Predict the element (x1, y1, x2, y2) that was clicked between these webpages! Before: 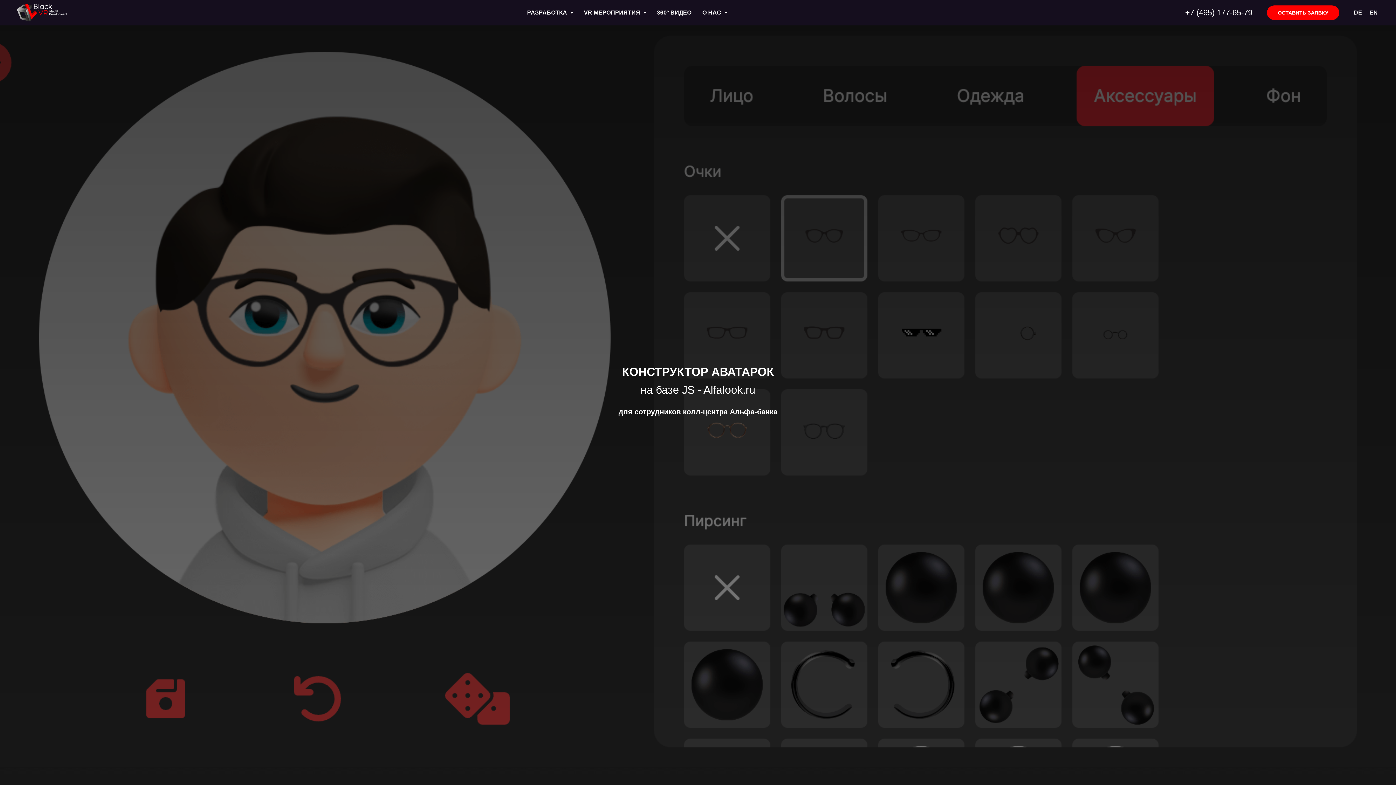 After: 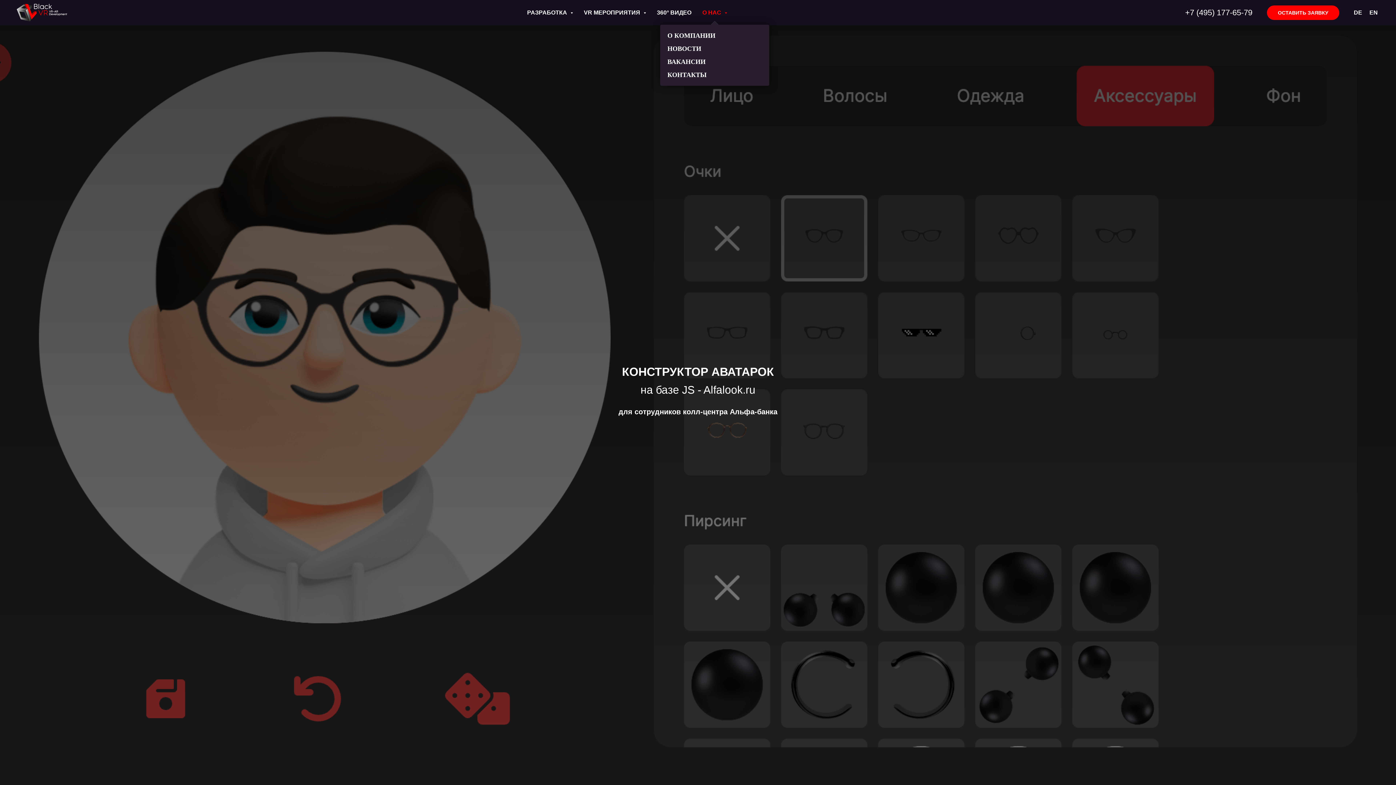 Action: bbox: (702, 9, 727, 15) label: О НАС 